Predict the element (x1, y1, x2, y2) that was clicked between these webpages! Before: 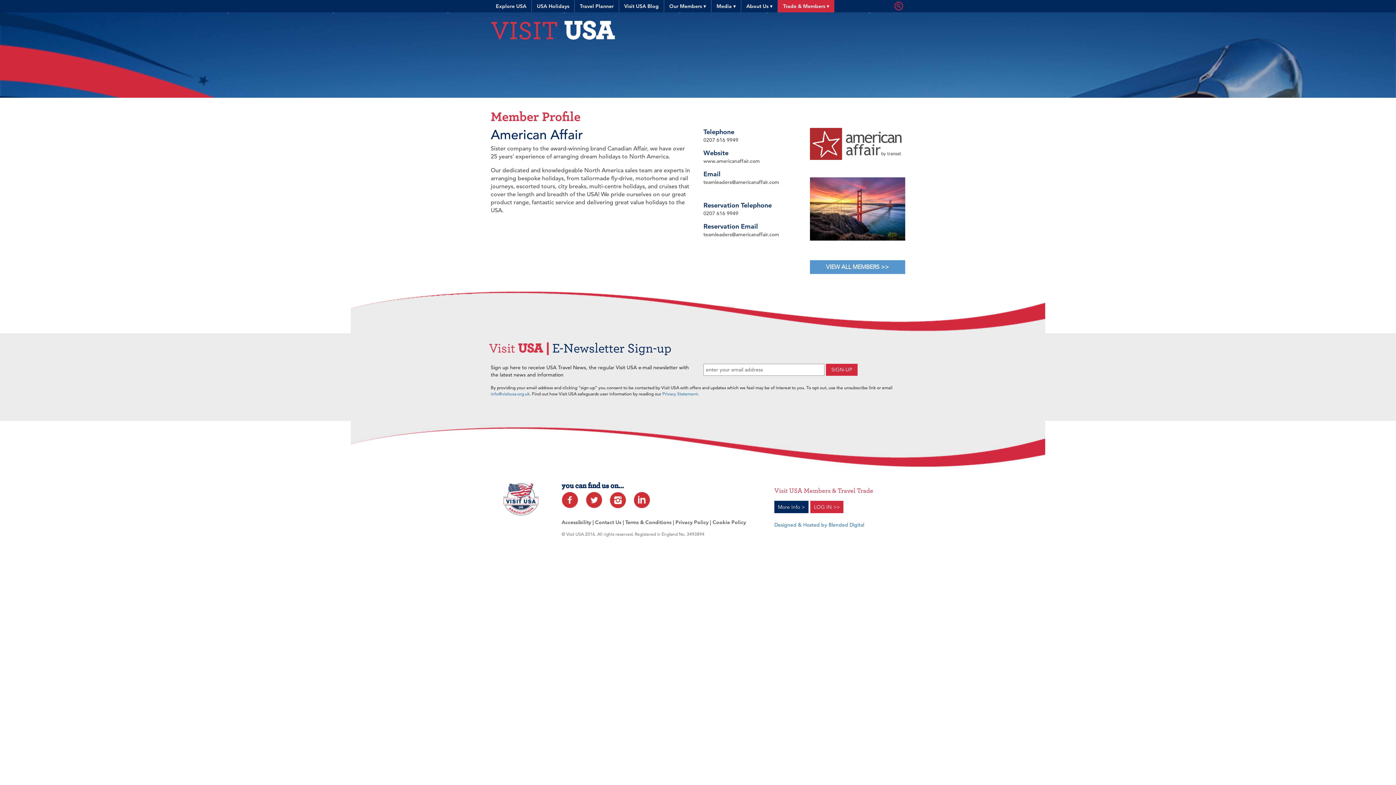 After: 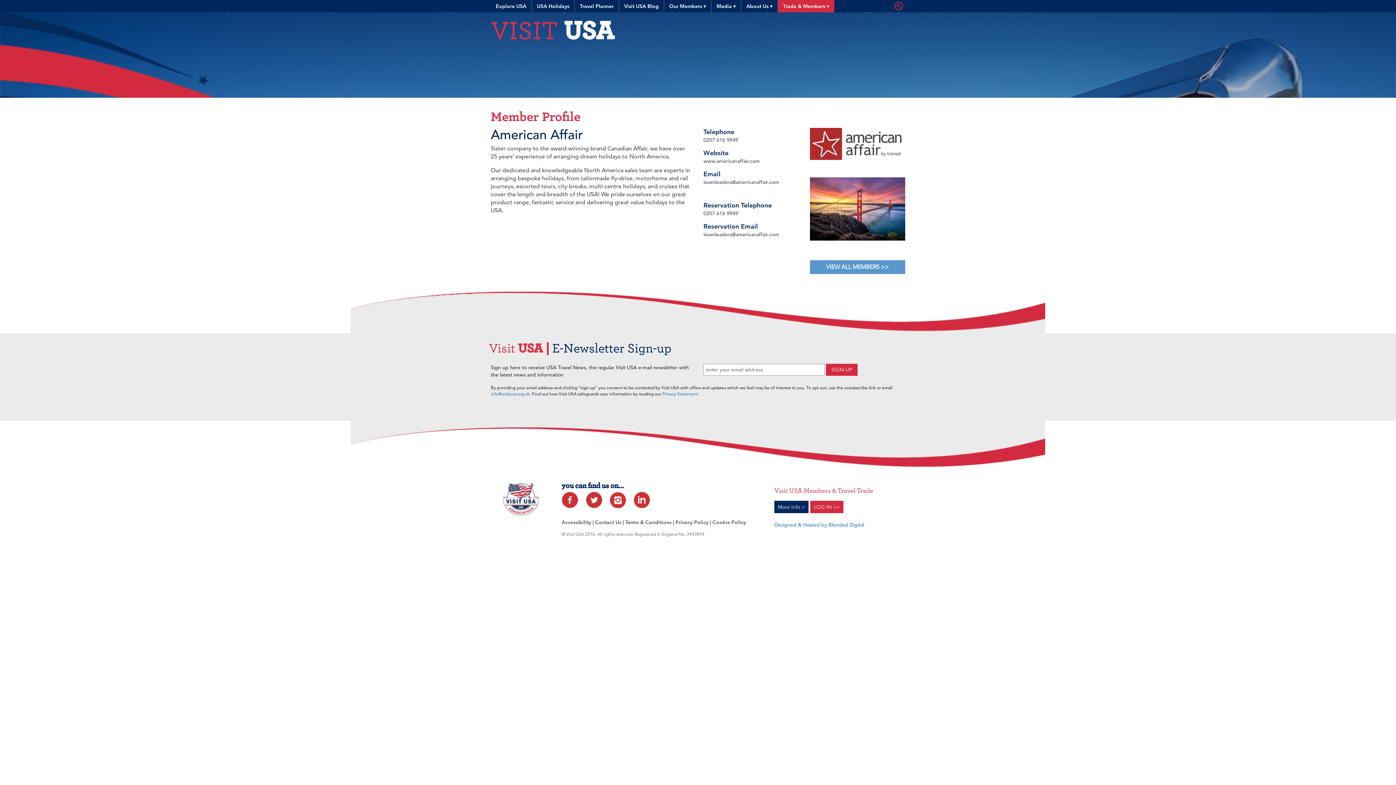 Action: bbox: (633, 495, 657, 503)